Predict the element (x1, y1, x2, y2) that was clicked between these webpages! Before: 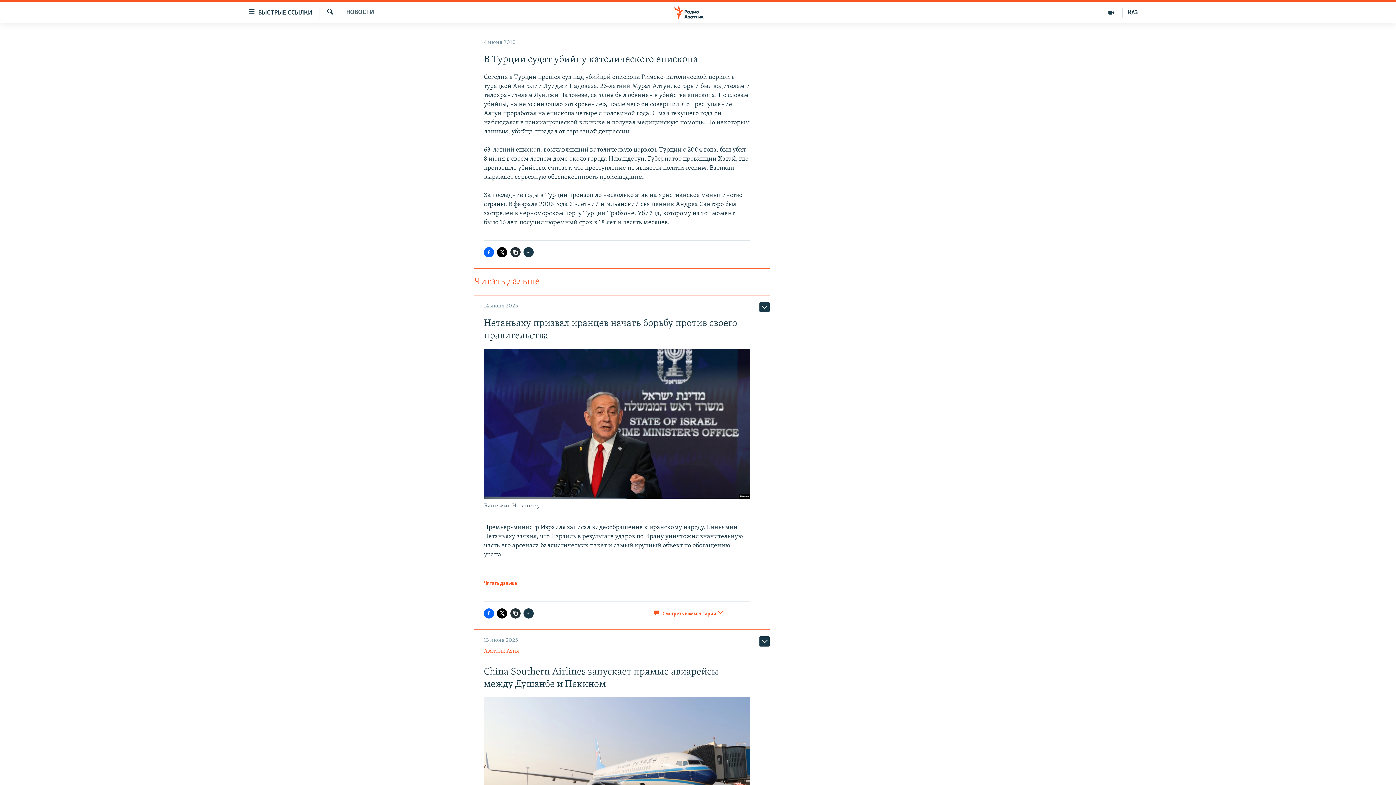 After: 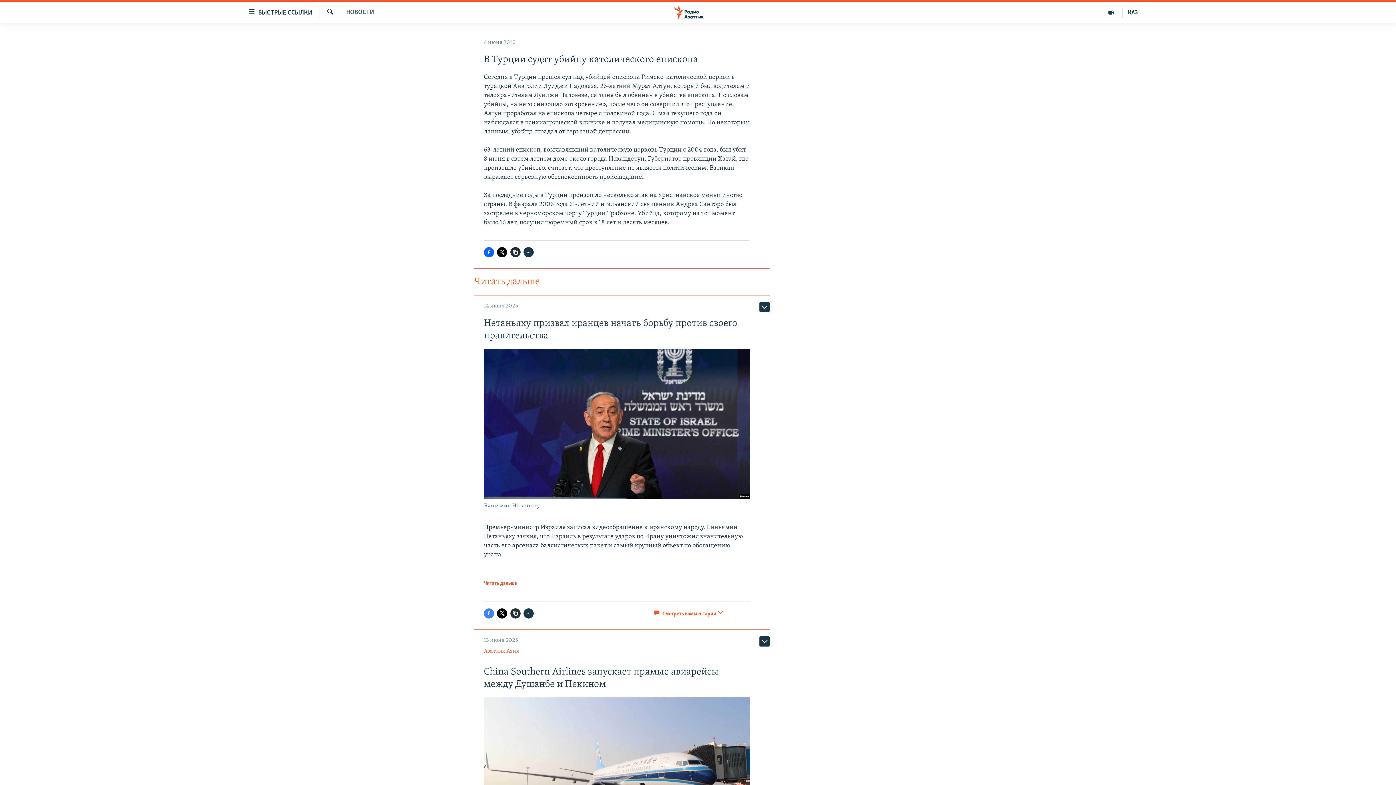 Action: bbox: (484, 608, 494, 618)